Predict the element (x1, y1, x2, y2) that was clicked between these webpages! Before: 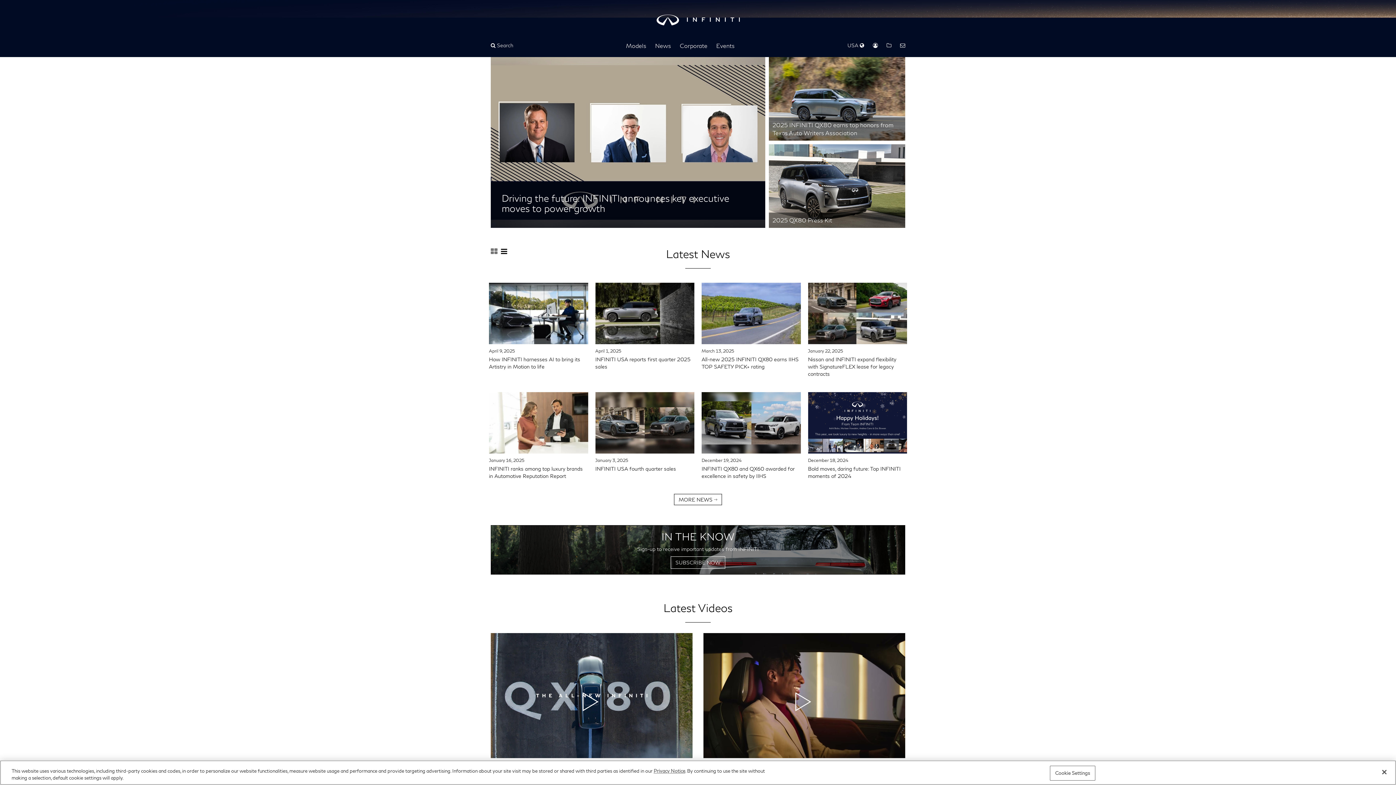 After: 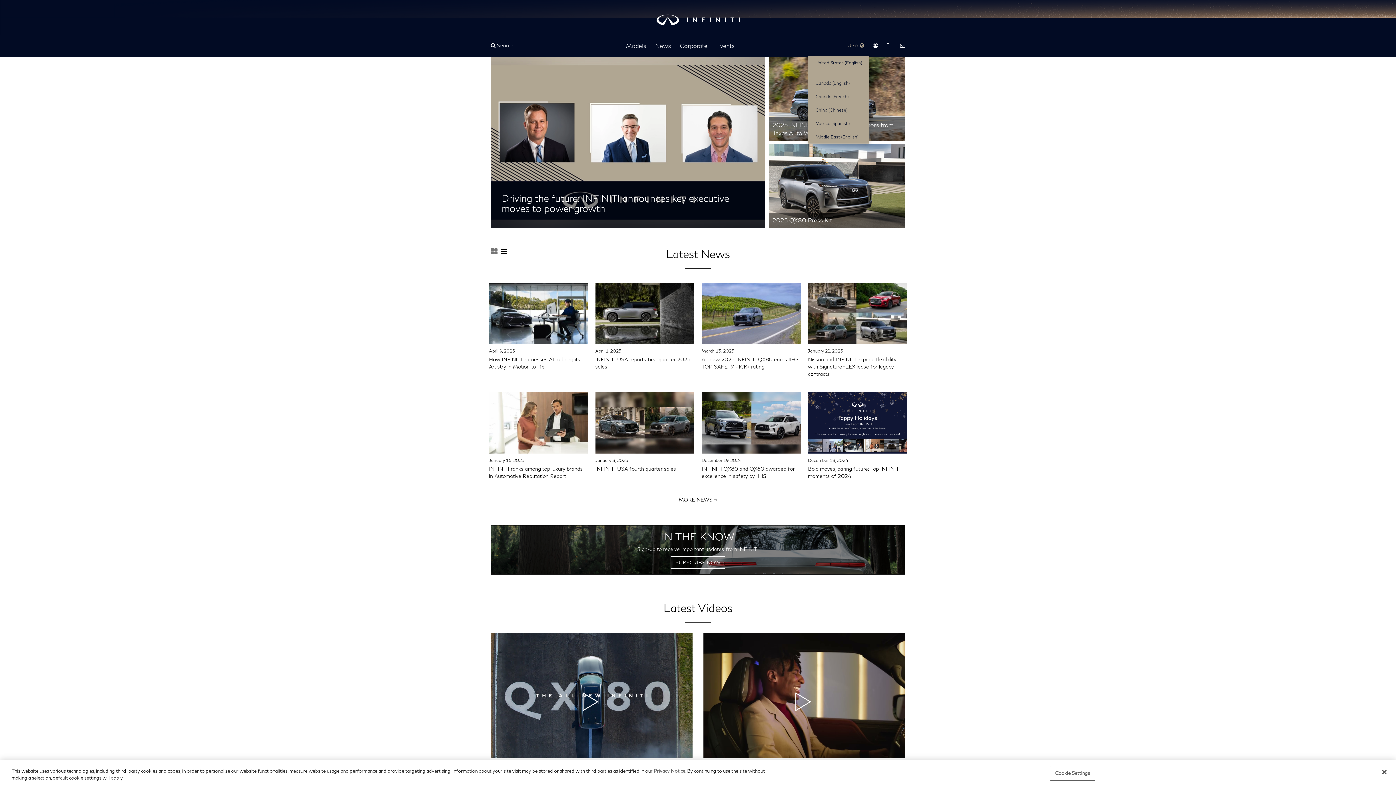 Action: label: Regions Dropdown bbox: (847, 42, 868, 48)